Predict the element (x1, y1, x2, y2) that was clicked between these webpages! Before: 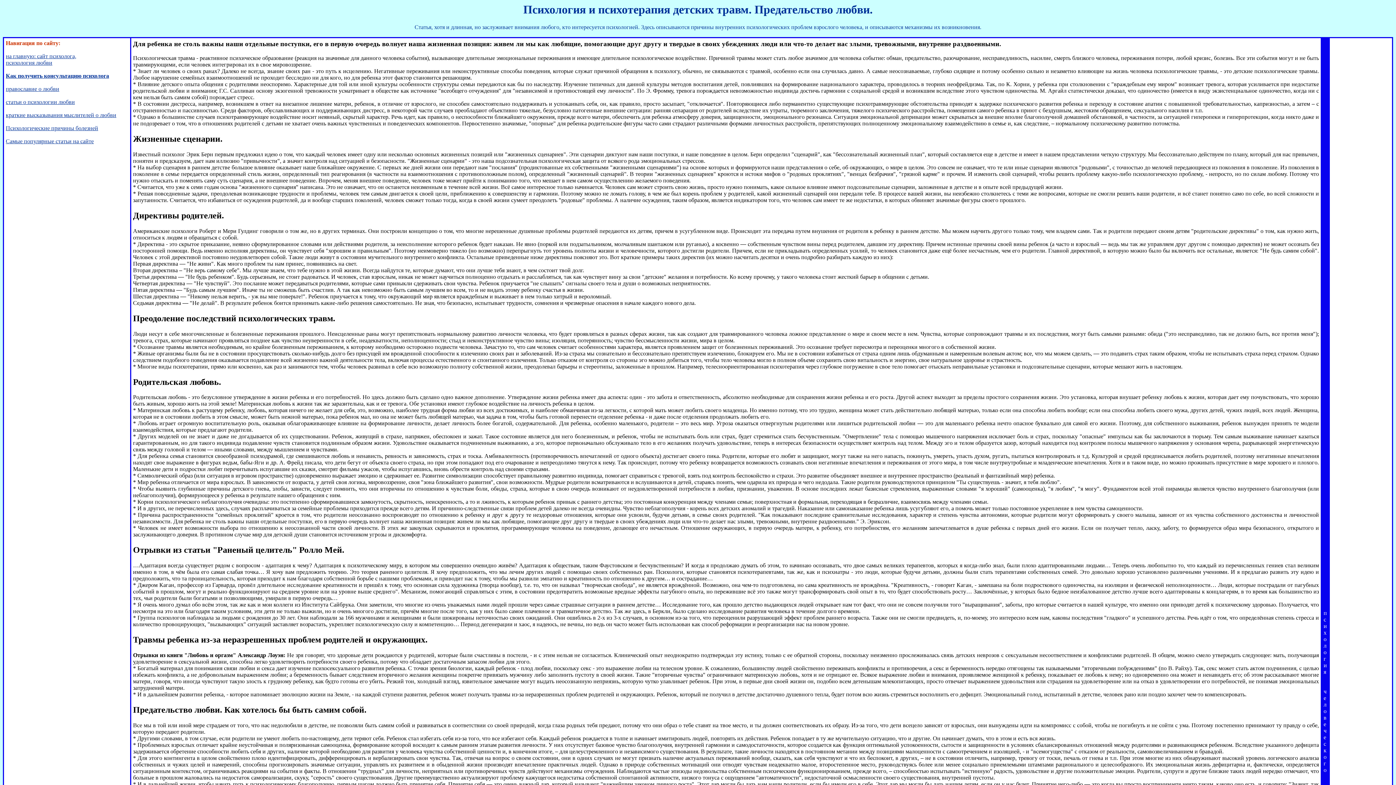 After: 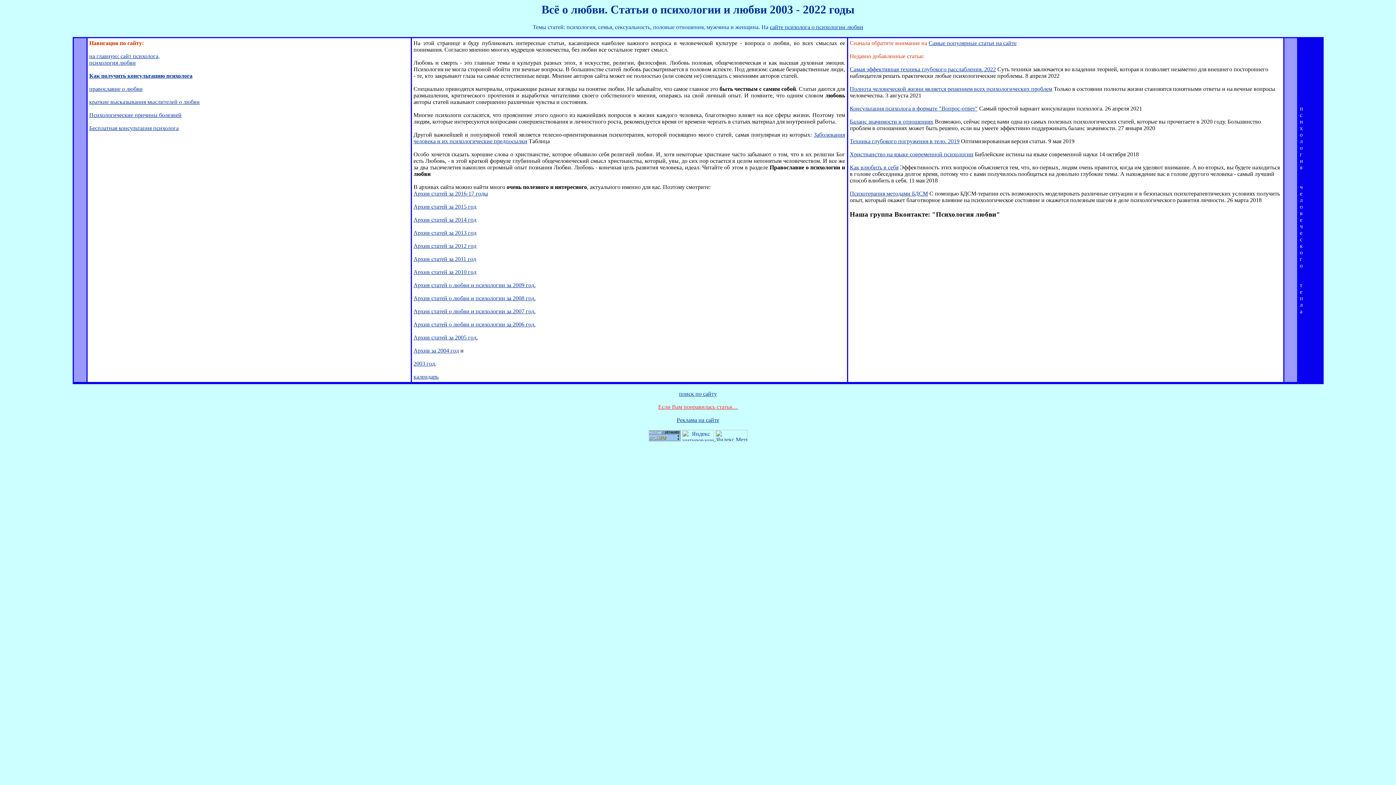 Action: bbox: (5, 99, 74, 105) label: статьи о психологии любви